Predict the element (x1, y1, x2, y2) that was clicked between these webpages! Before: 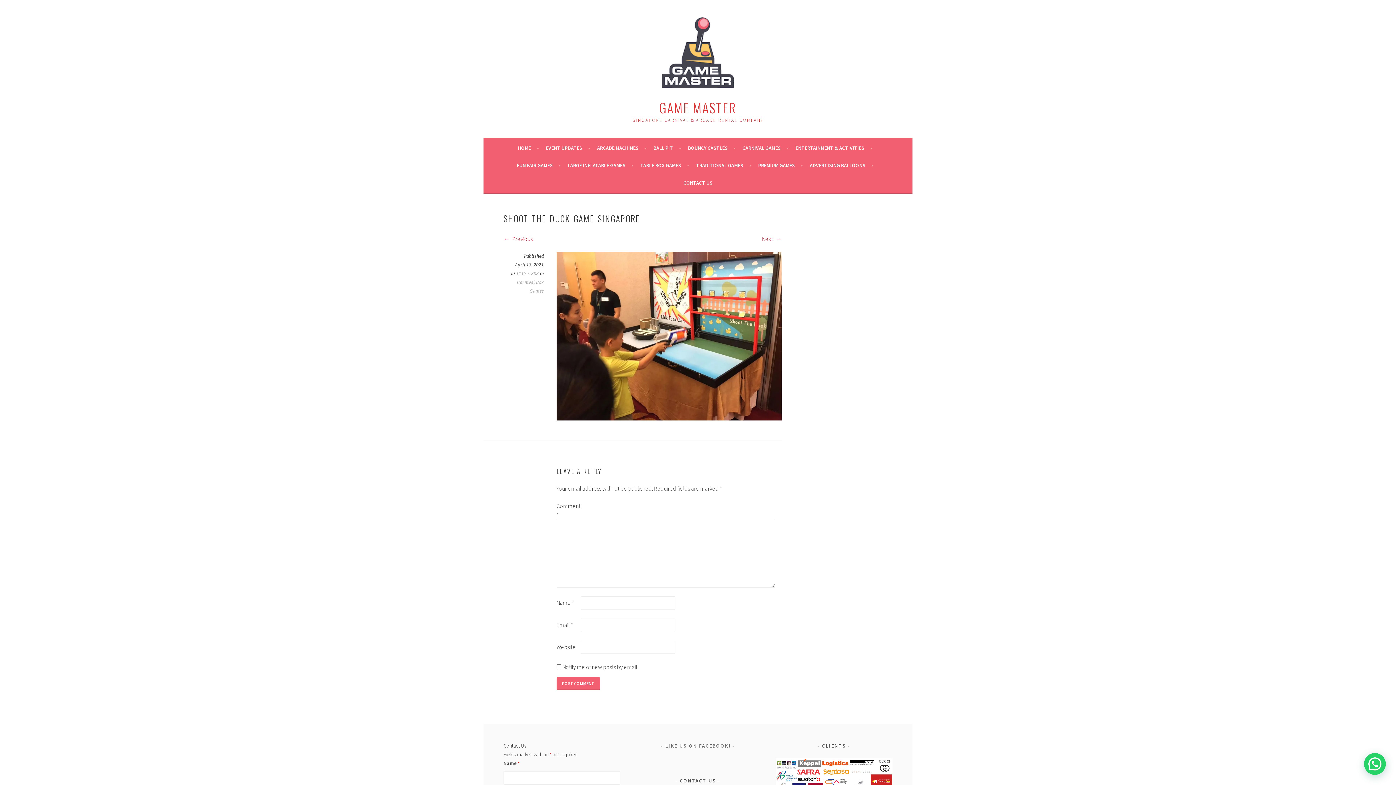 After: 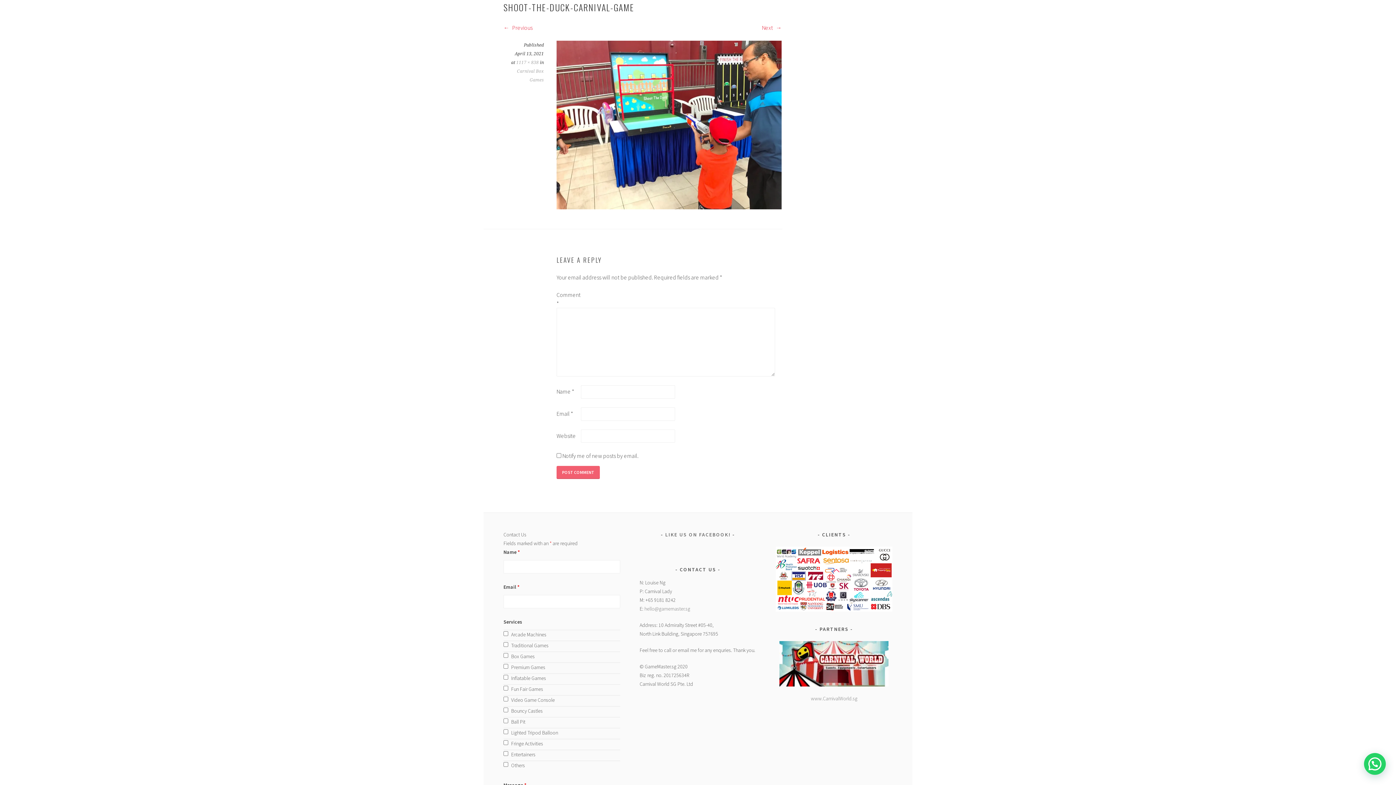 Action: bbox: (556, 415, 781, 422)